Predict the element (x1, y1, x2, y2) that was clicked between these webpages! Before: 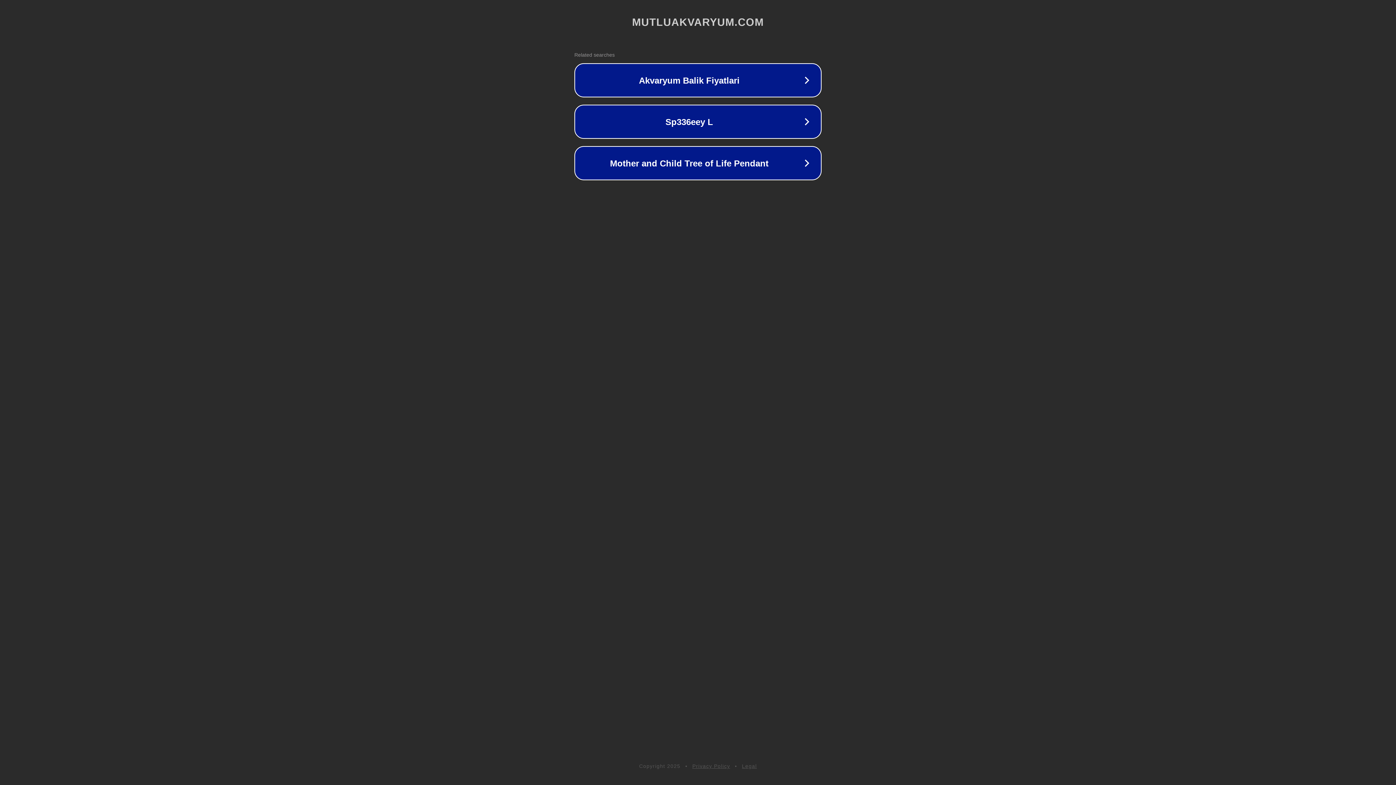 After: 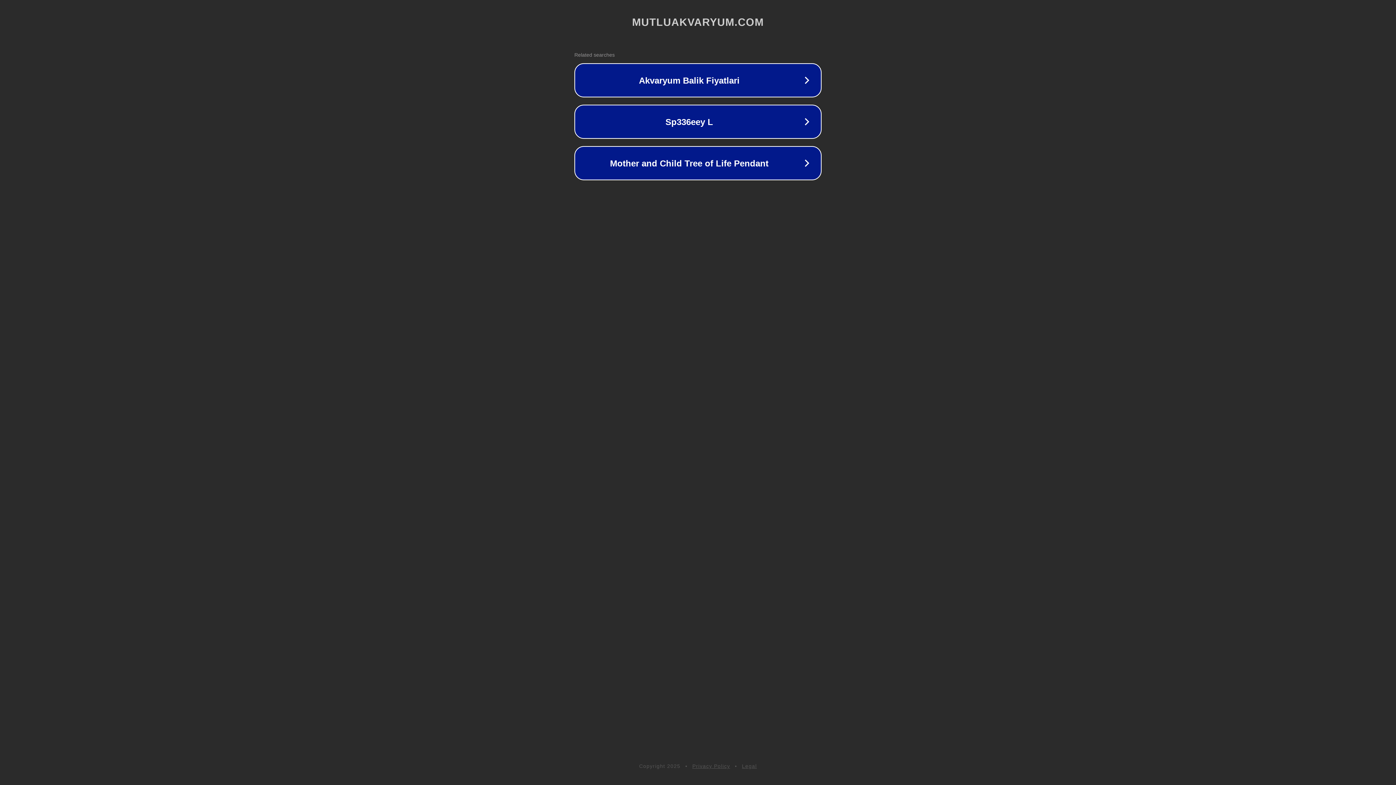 Action: bbox: (692, 763, 730, 769) label: Privacy Policy